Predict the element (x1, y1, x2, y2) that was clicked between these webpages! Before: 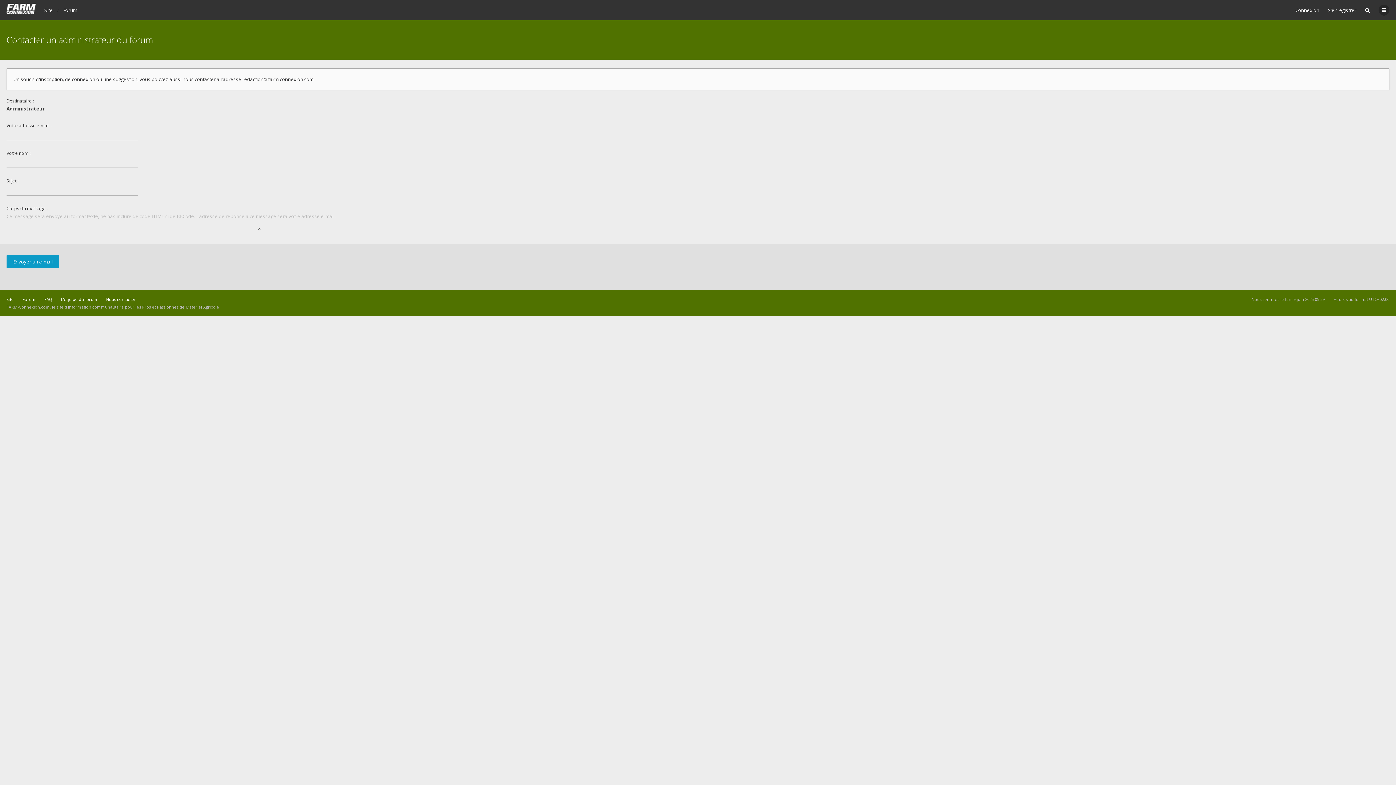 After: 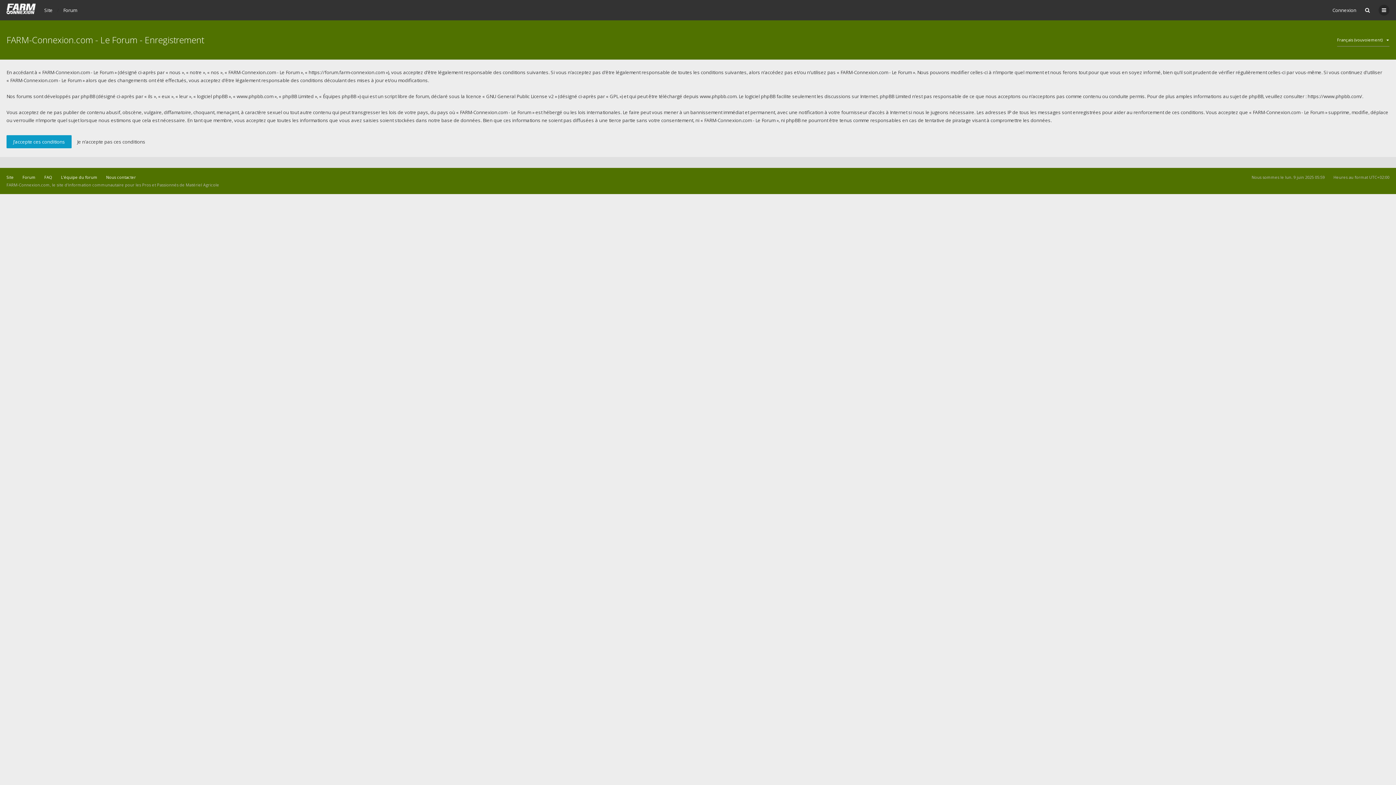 Action: label: S’enregistrer bbox: (1328, 4, 1356, 15)